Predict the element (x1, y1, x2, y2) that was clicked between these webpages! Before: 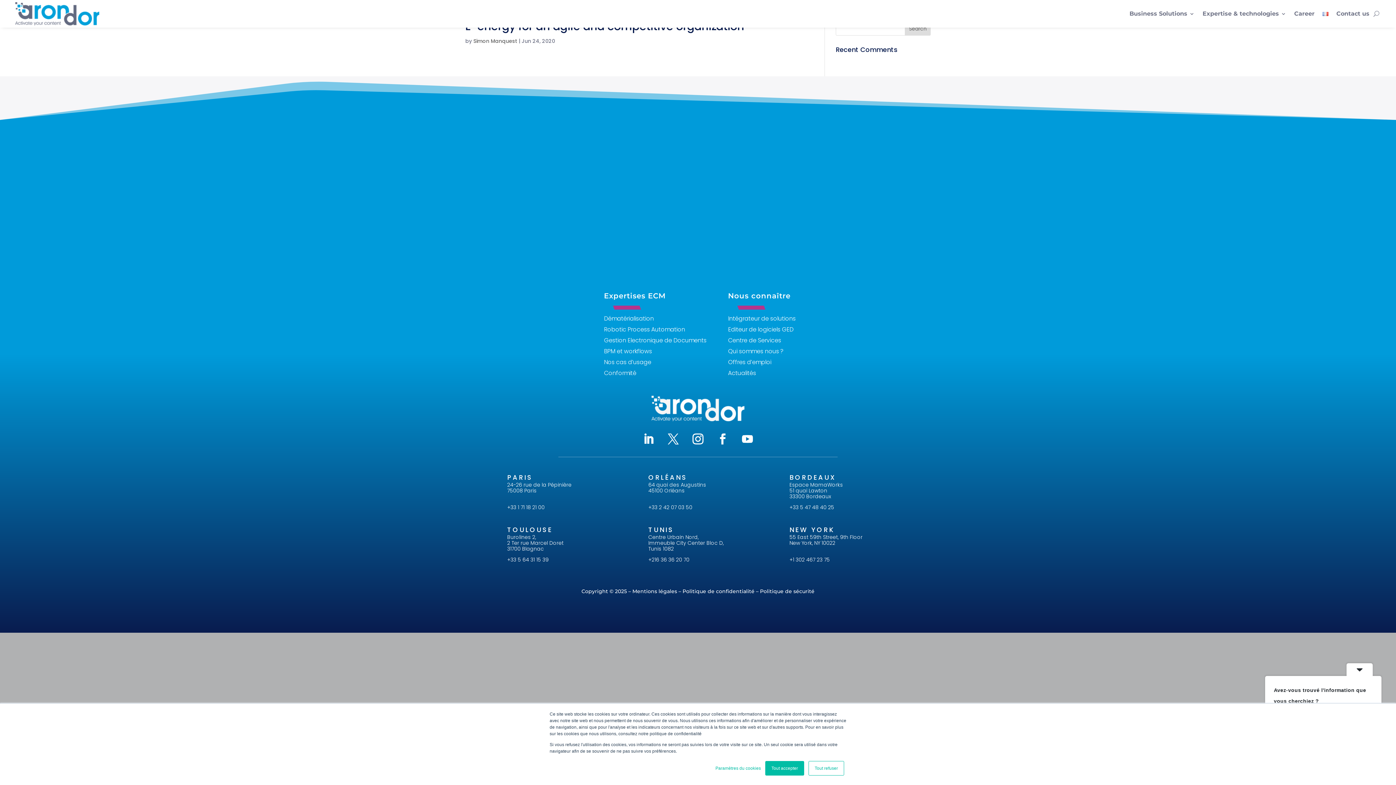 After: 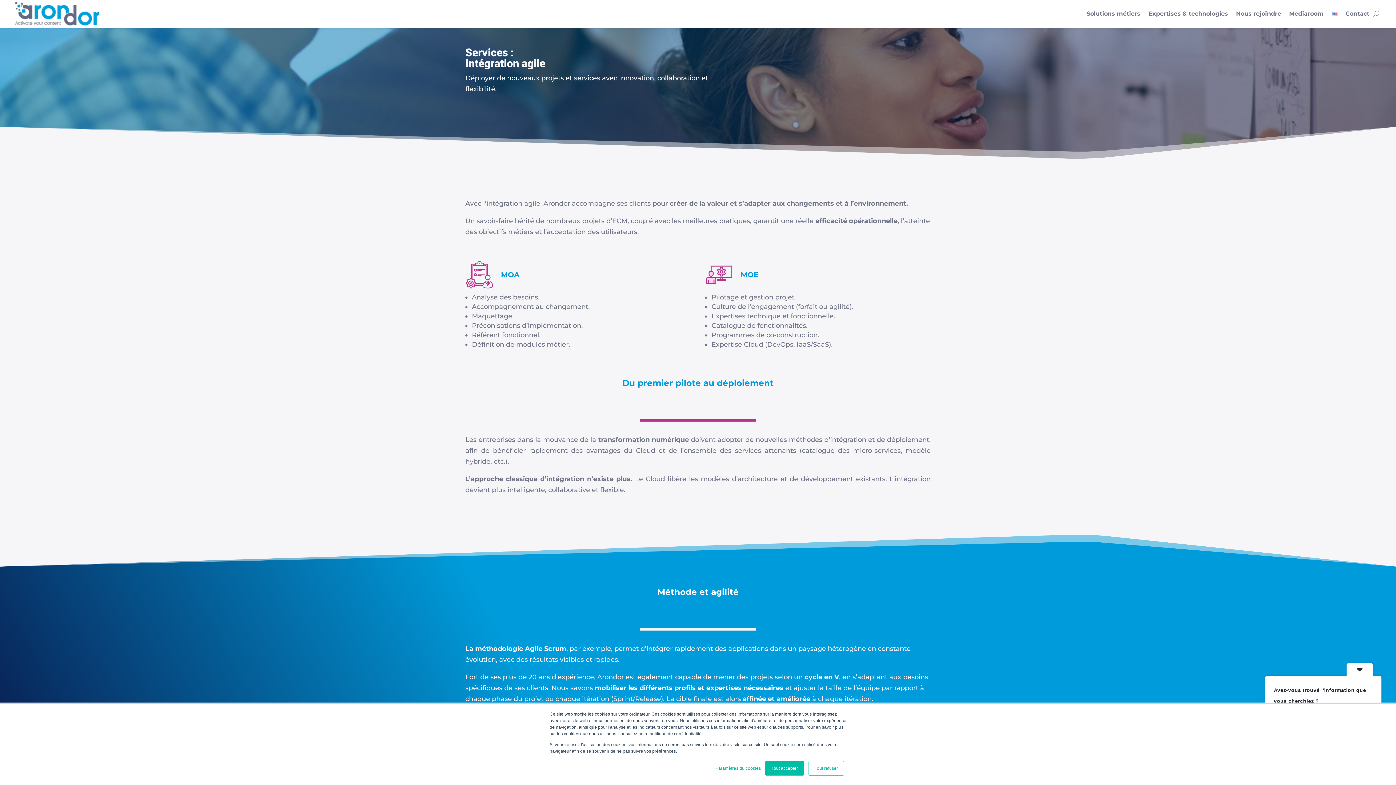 Action: bbox: (728, 314, 795, 322) label: Intégrateur de solutions